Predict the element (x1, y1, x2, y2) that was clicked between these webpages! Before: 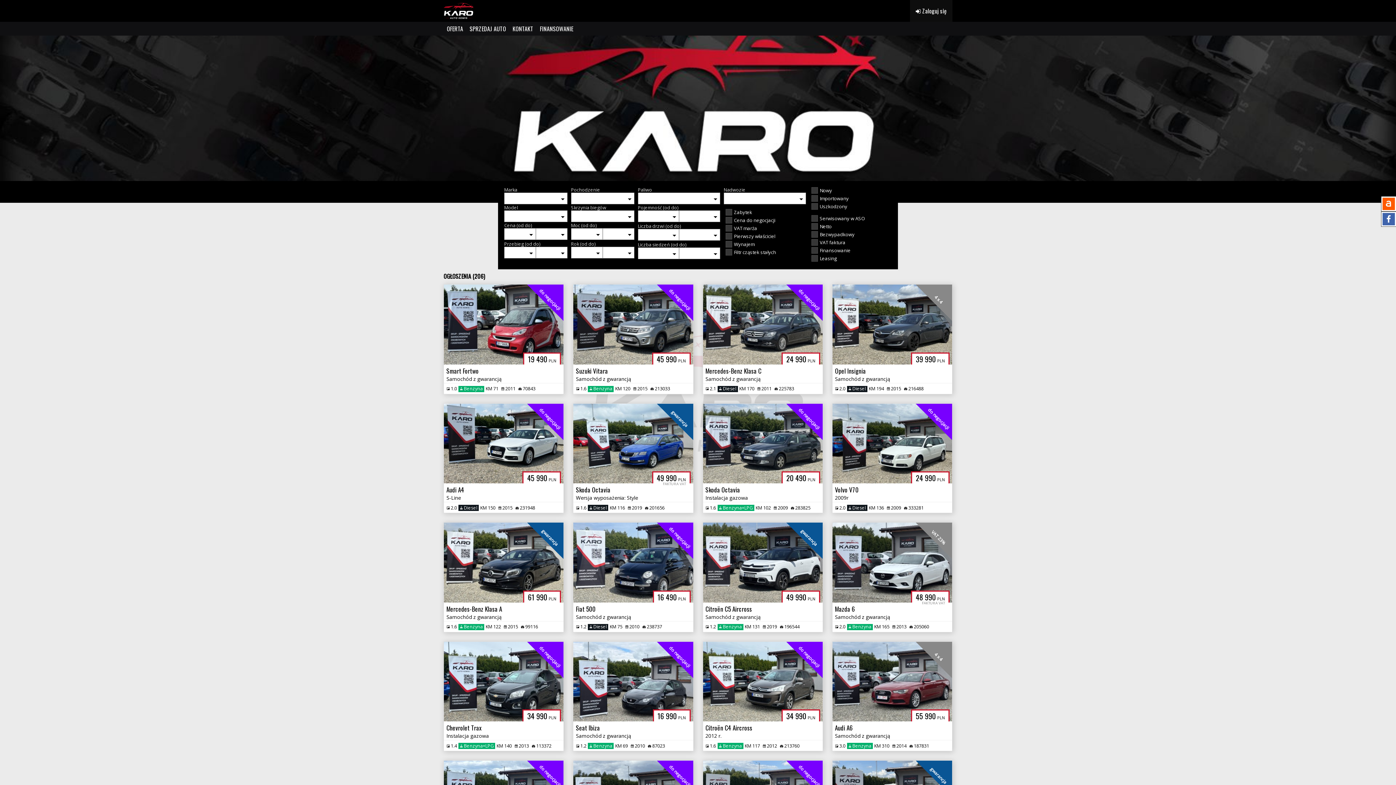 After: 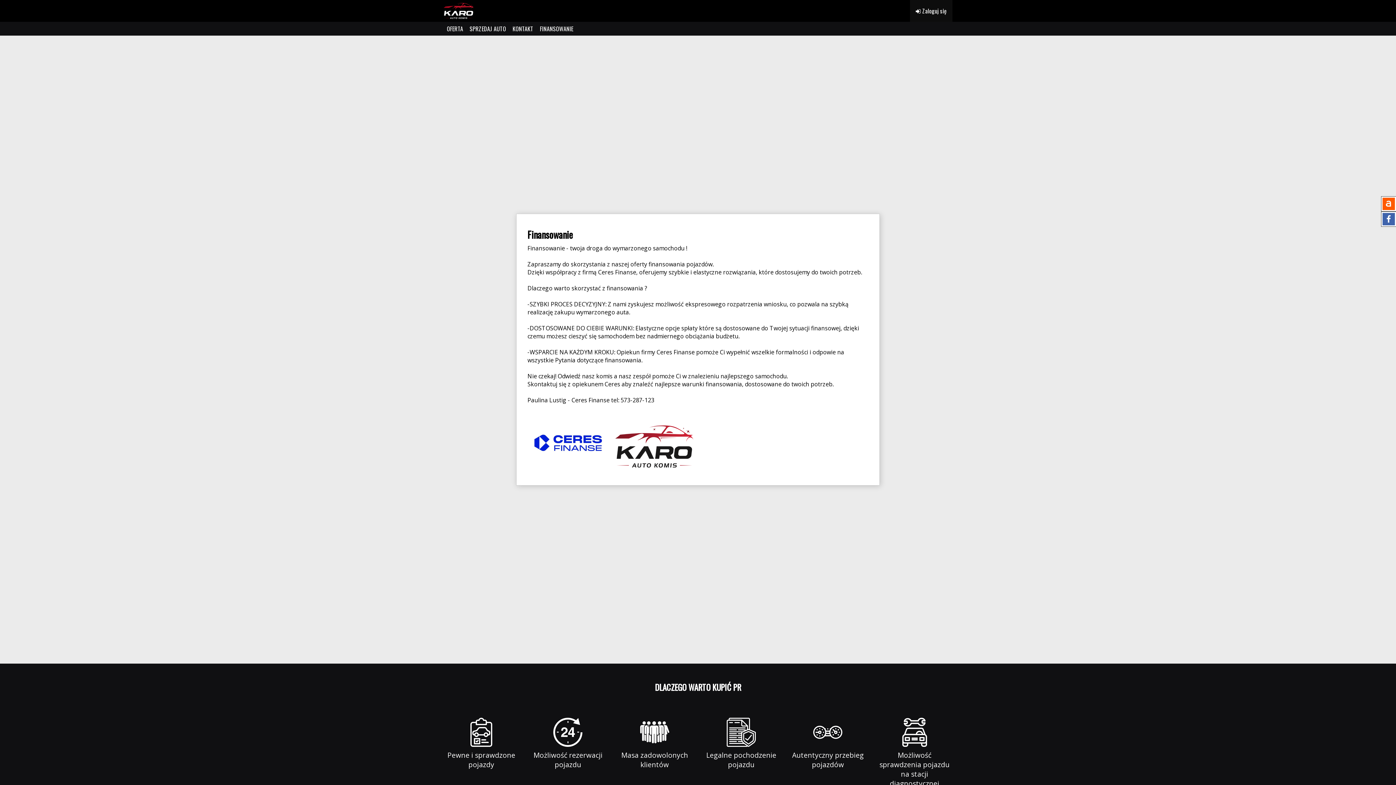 Action: bbox: (536, 21, 576, 35) label: FINANSOWANIE